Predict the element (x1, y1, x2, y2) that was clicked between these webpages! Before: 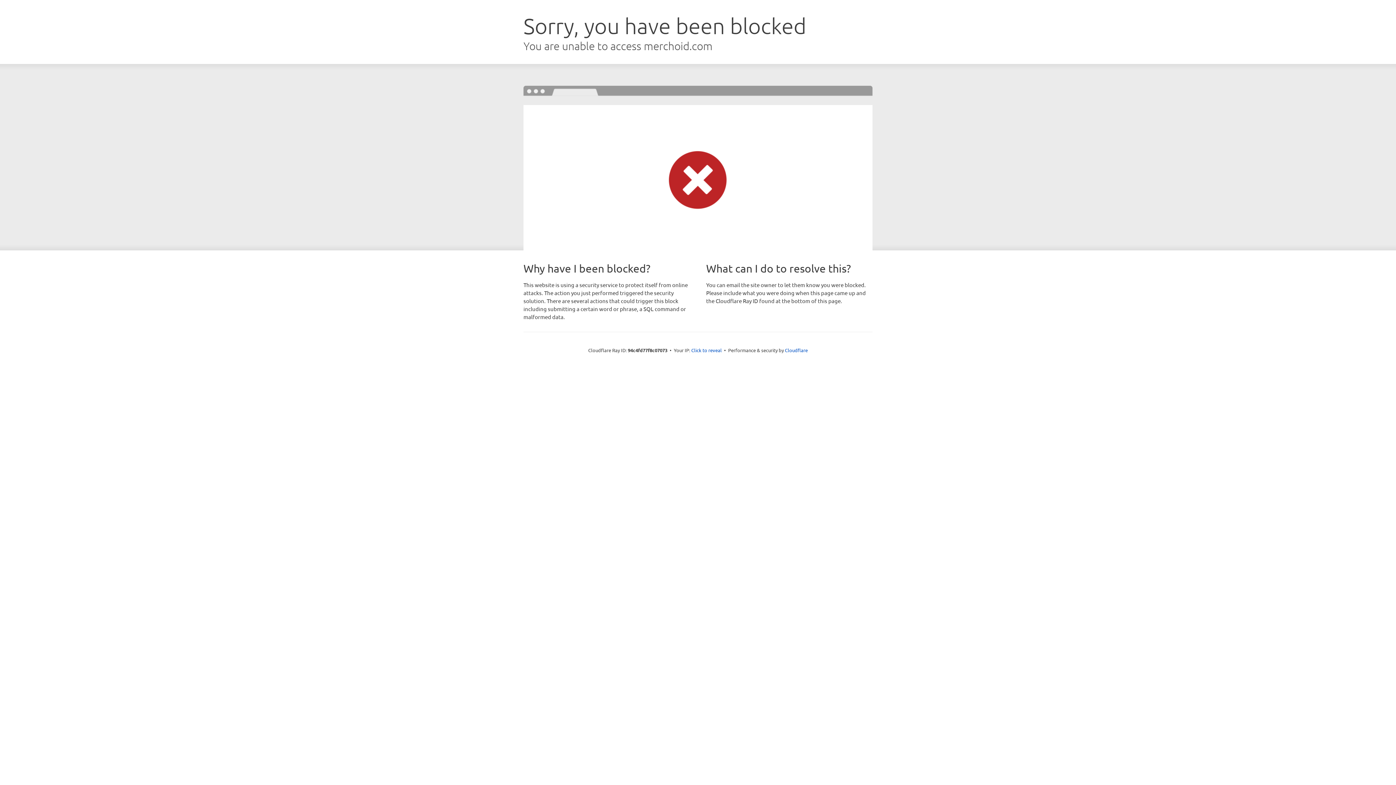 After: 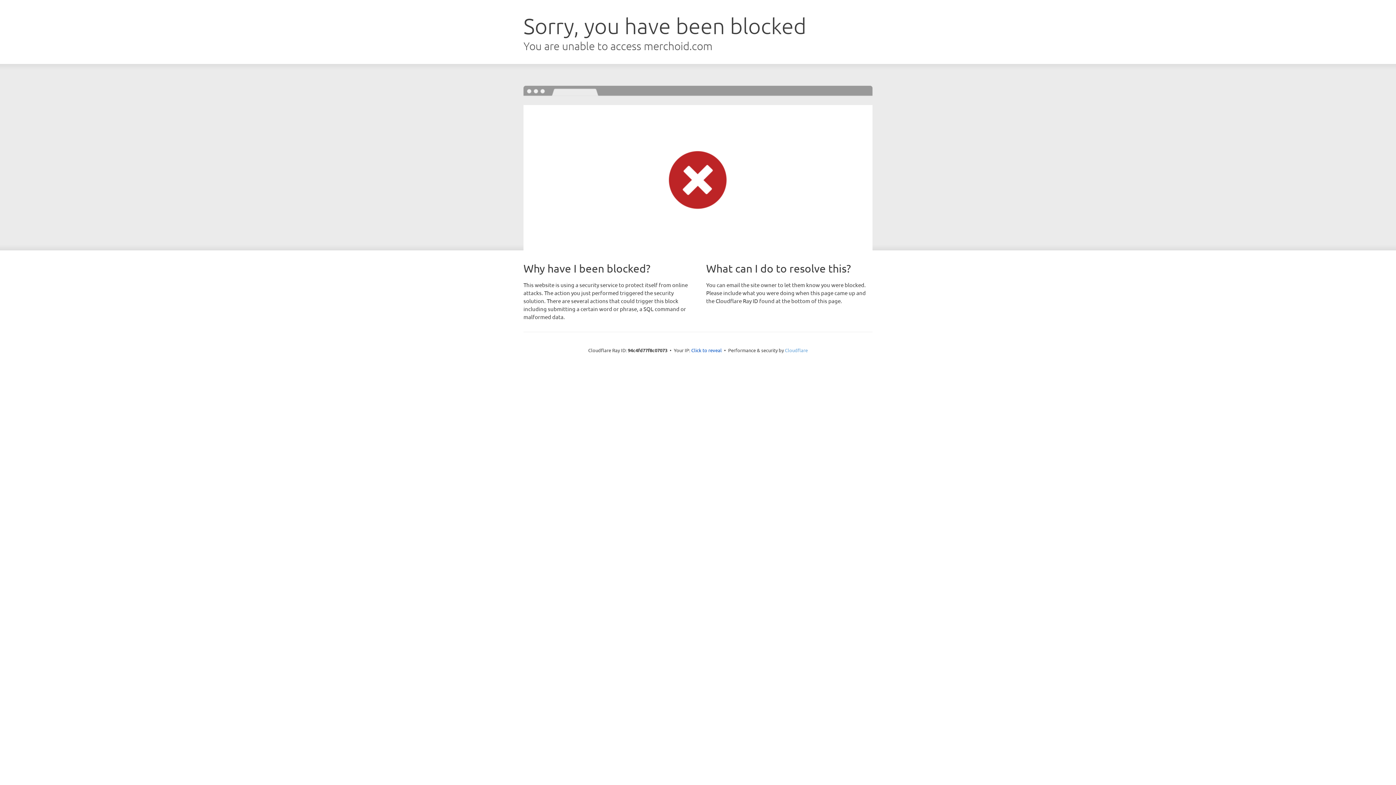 Action: bbox: (785, 347, 808, 353) label: Cloudflare